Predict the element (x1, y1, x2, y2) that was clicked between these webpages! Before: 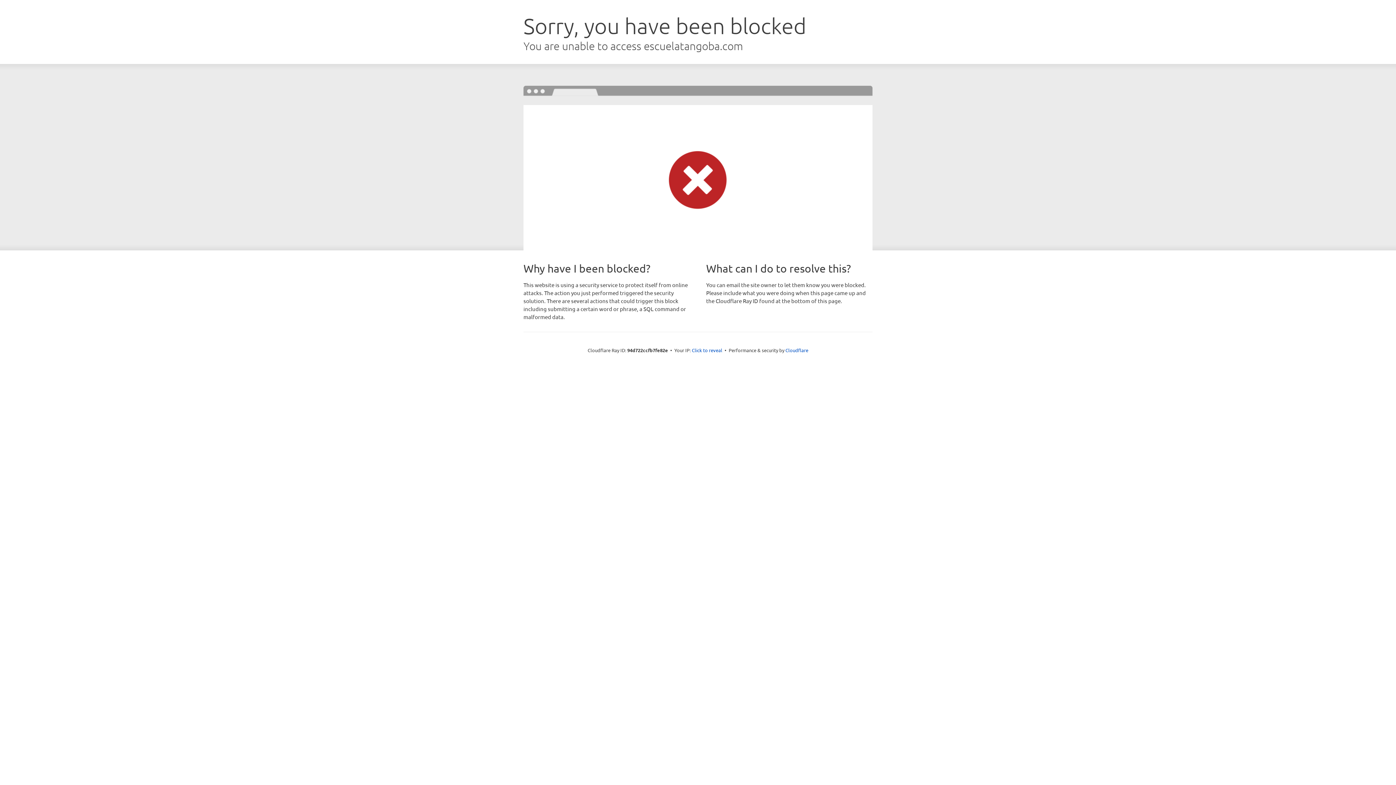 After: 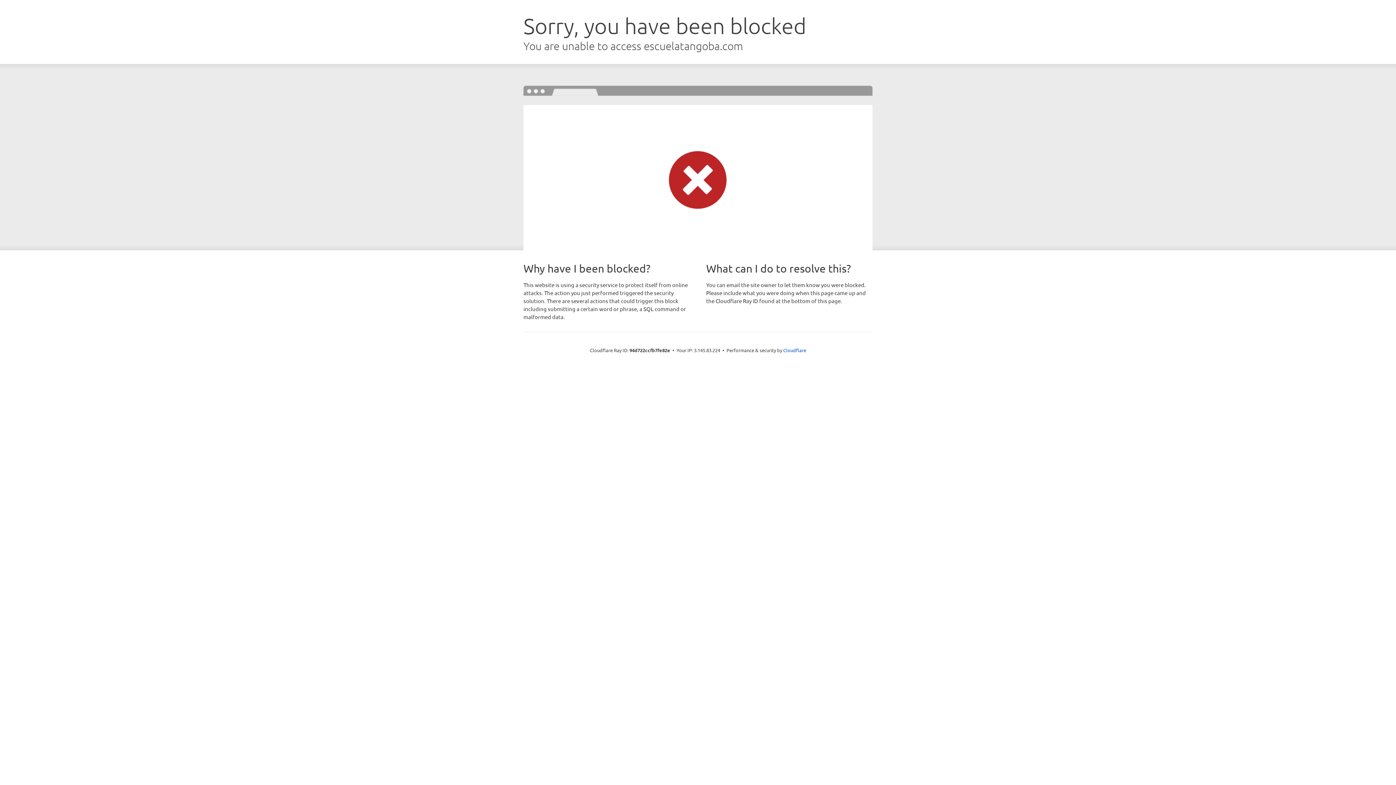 Action: label: Click to reveal bbox: (692, 346, 722, 353)